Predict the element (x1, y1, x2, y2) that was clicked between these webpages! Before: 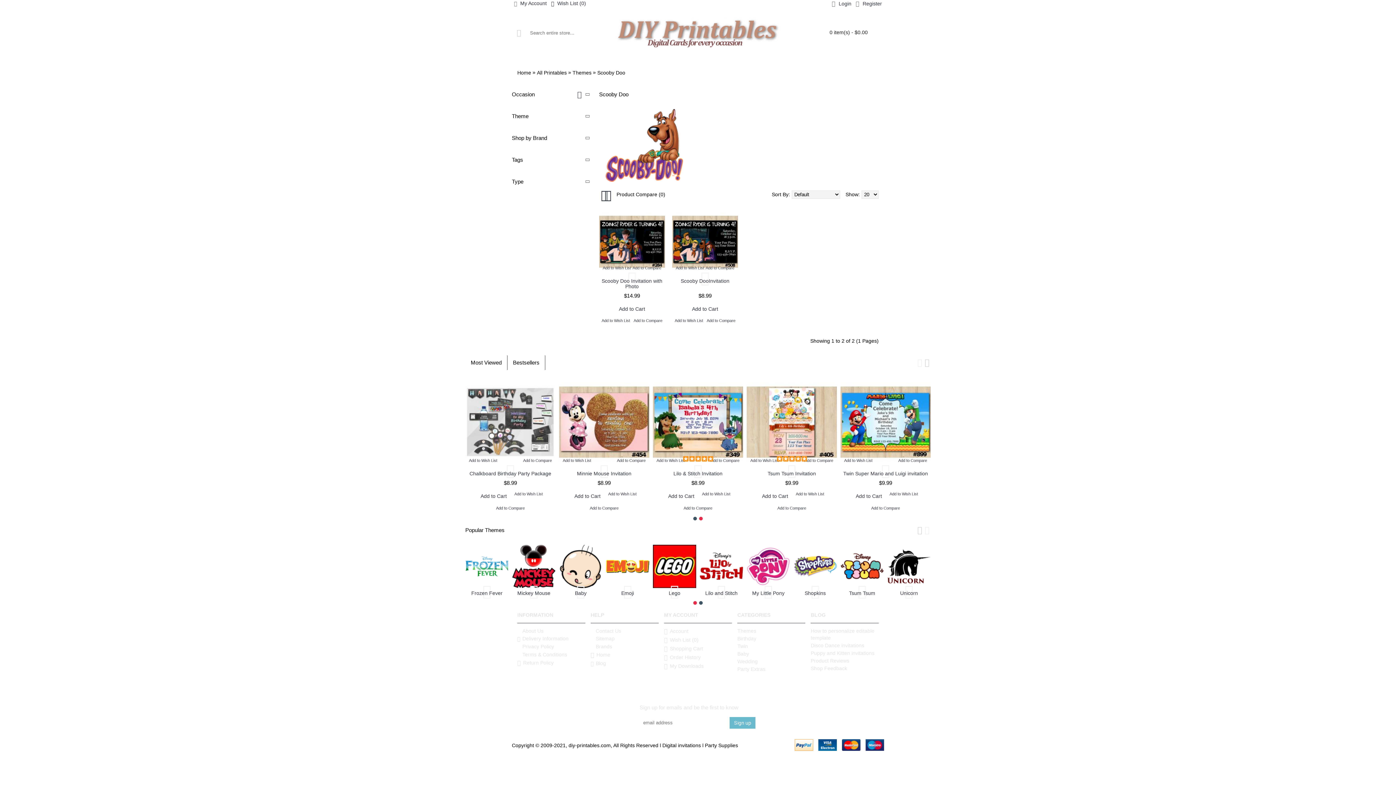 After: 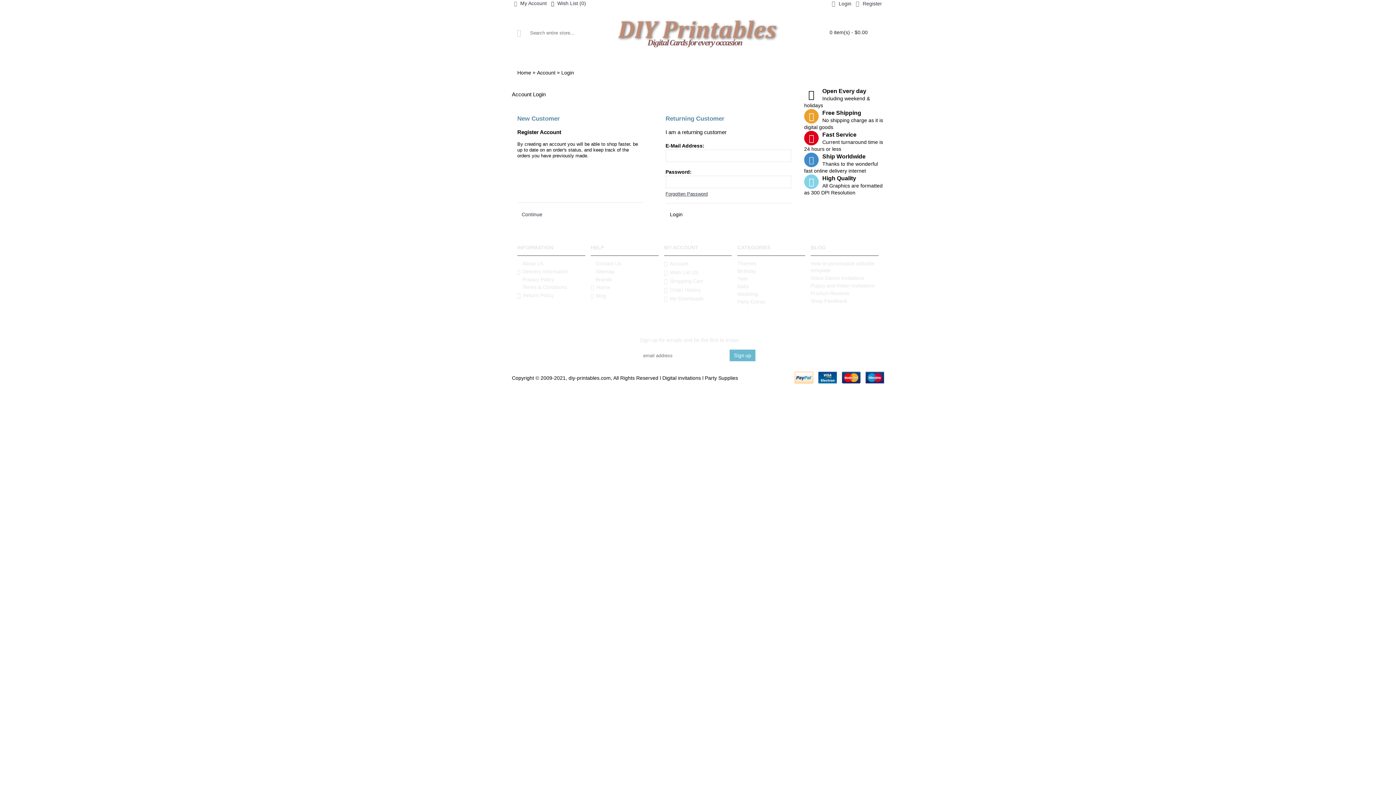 Action: label:  Wish List (0) bbox: (549, 0, 588, 7)